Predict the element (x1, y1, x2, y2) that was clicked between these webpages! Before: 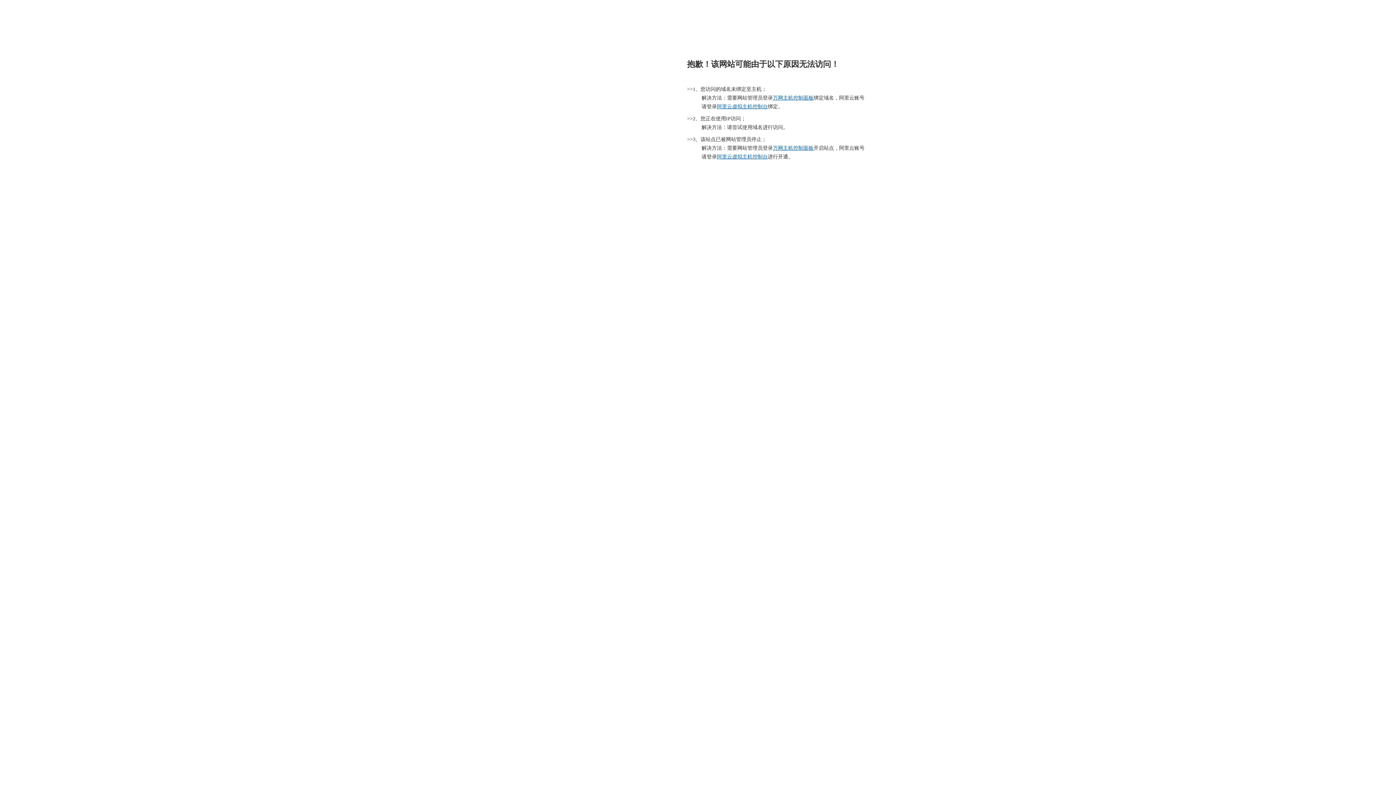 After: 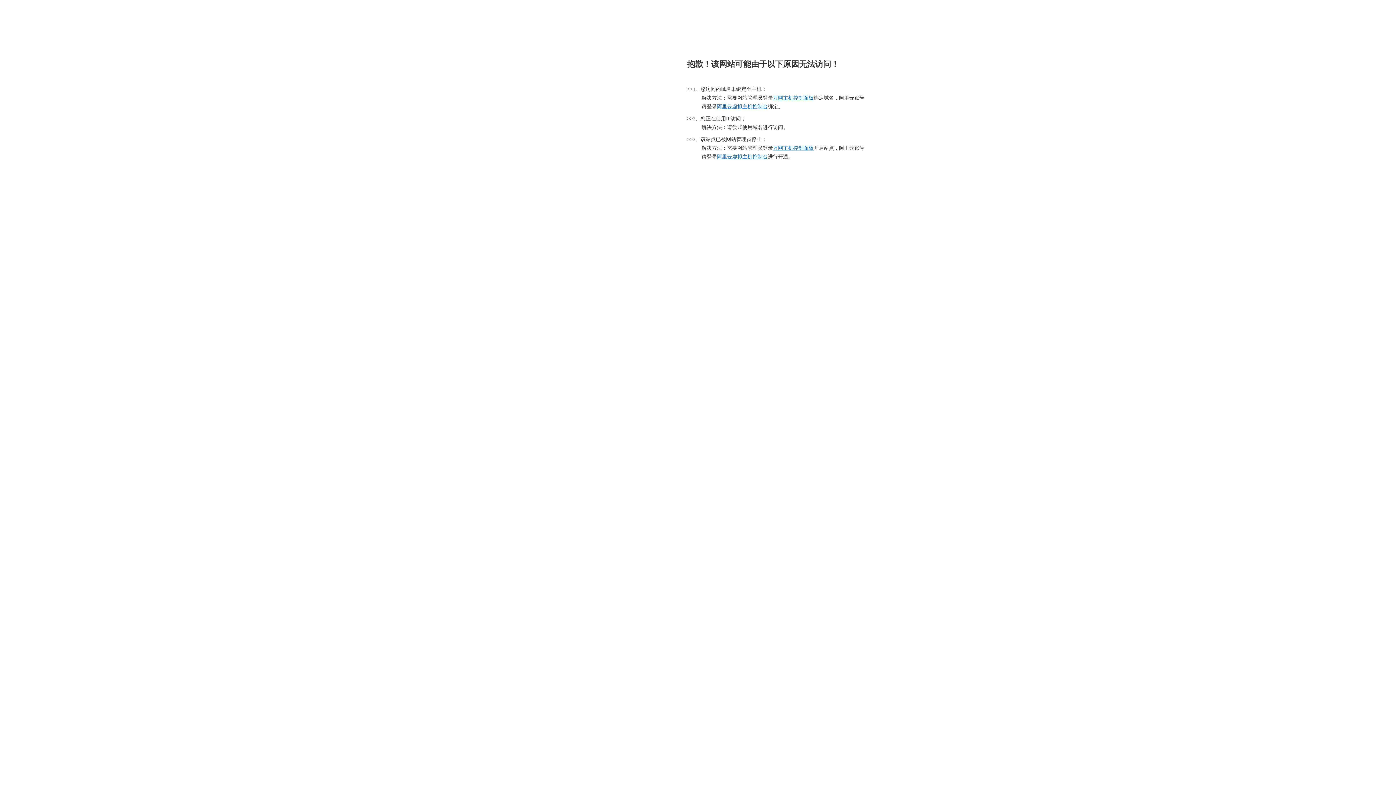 Action: label: 万网主机控制面板 bbox: (773, 145, 813, 150)